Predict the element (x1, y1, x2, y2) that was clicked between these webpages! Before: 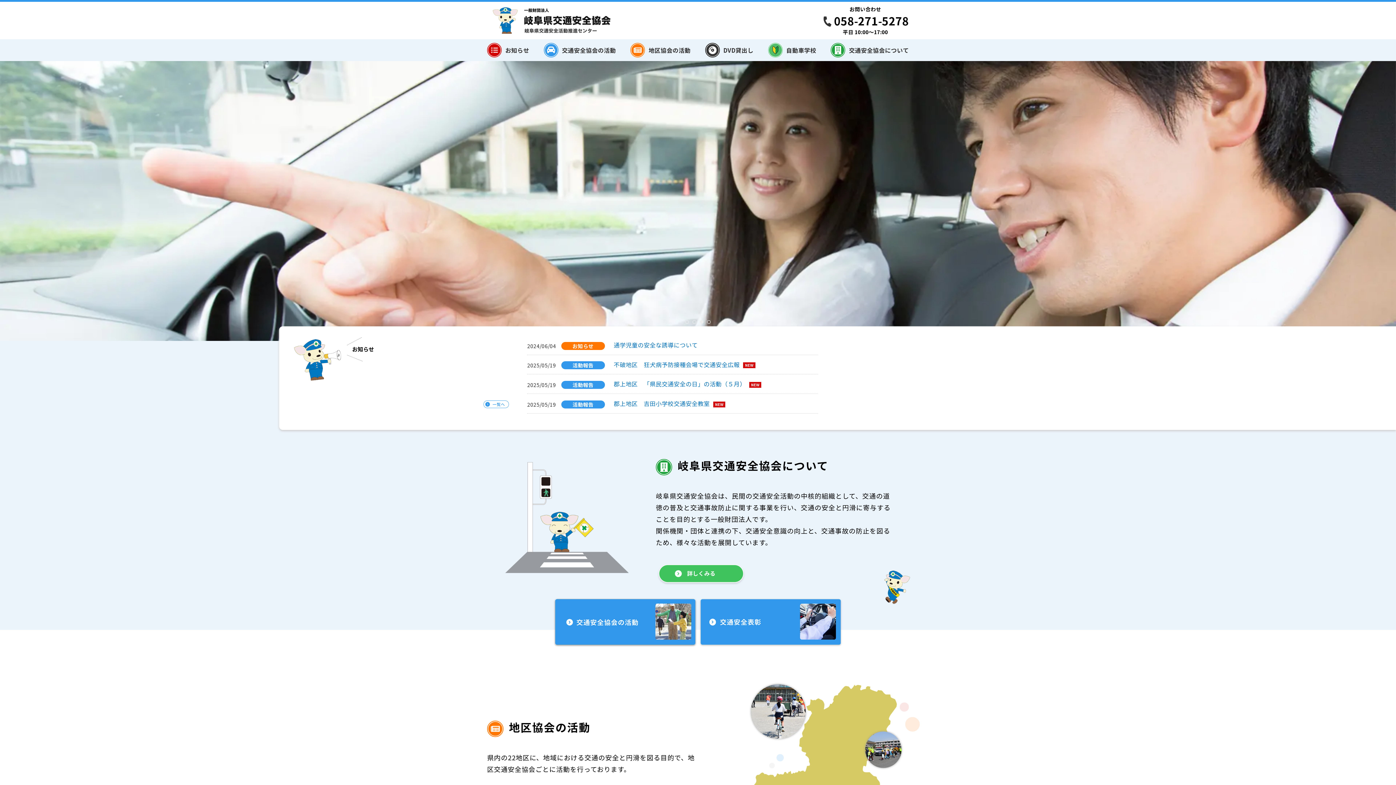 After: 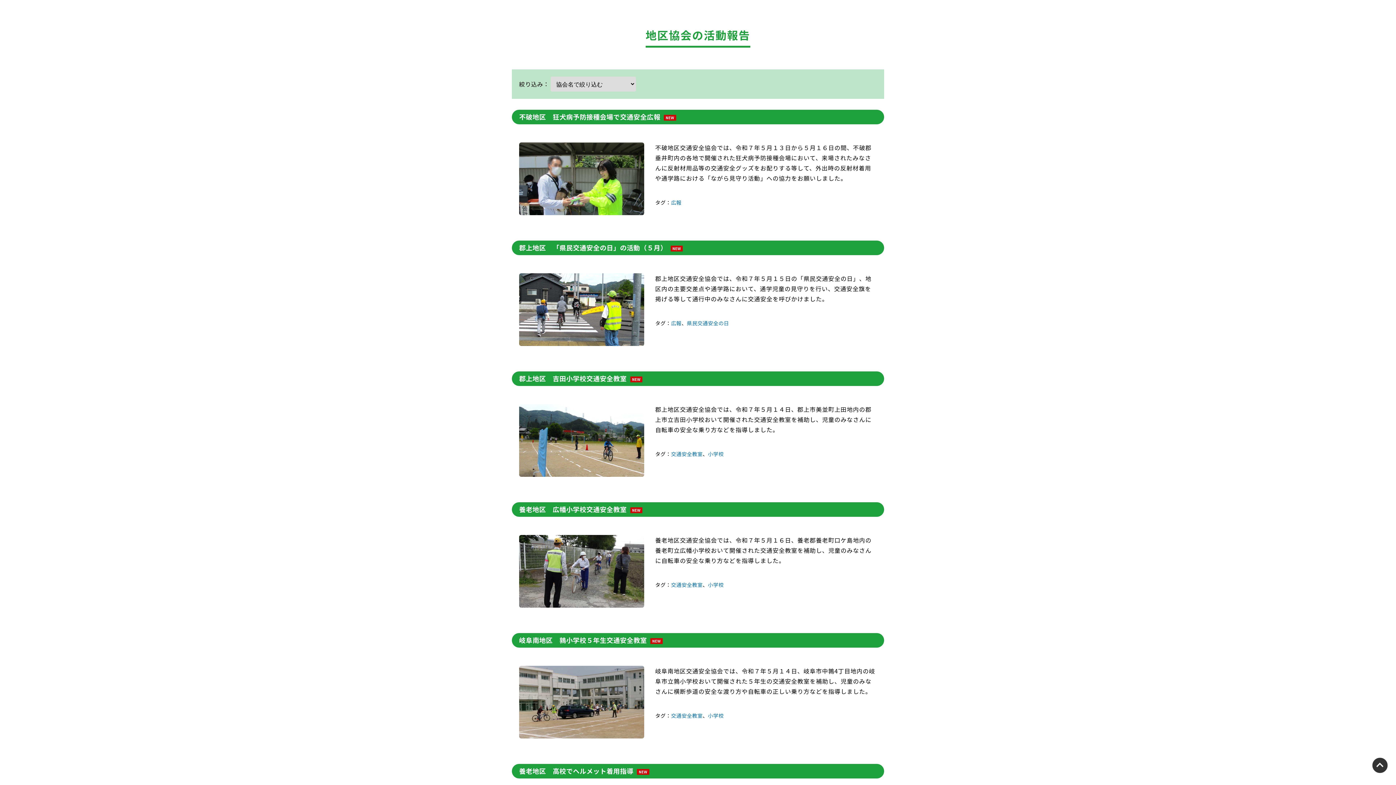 Action: bbox: (527, 360, 755, 368) label: 2025/05/19 活動報告 不破地区　狂犬病予防接種会場で交通安全広報 NEW